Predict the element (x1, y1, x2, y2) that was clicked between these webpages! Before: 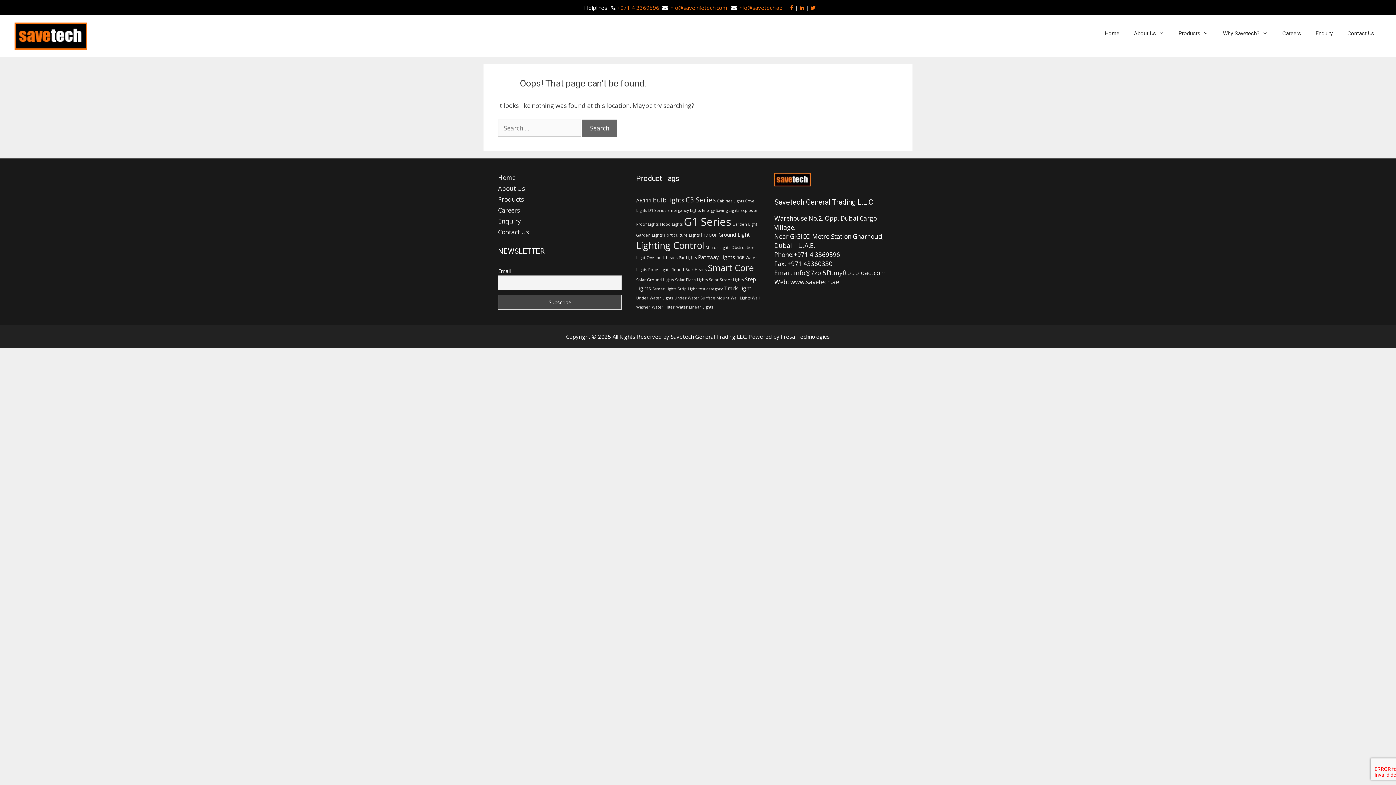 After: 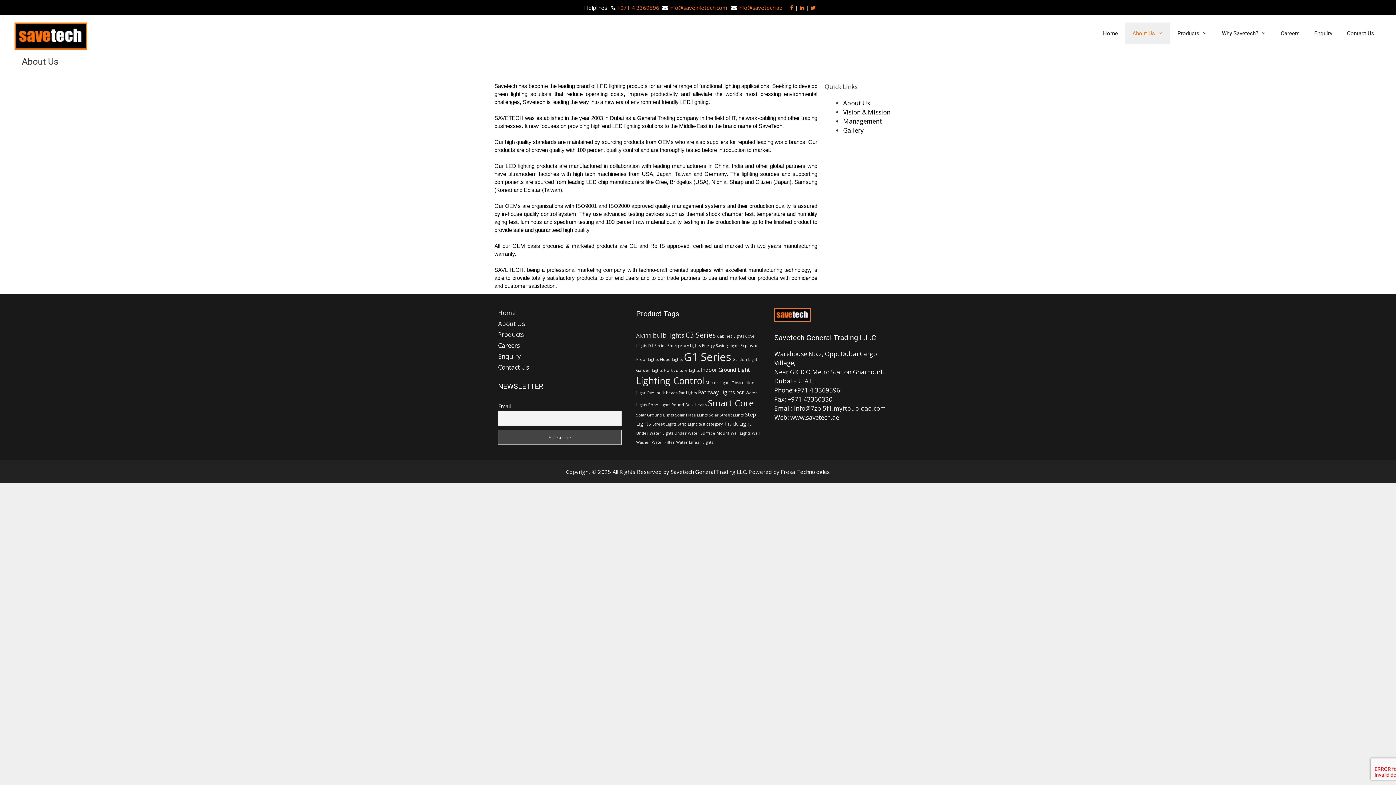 Action: bbox: (498, 184, 525, 192) label: About Us